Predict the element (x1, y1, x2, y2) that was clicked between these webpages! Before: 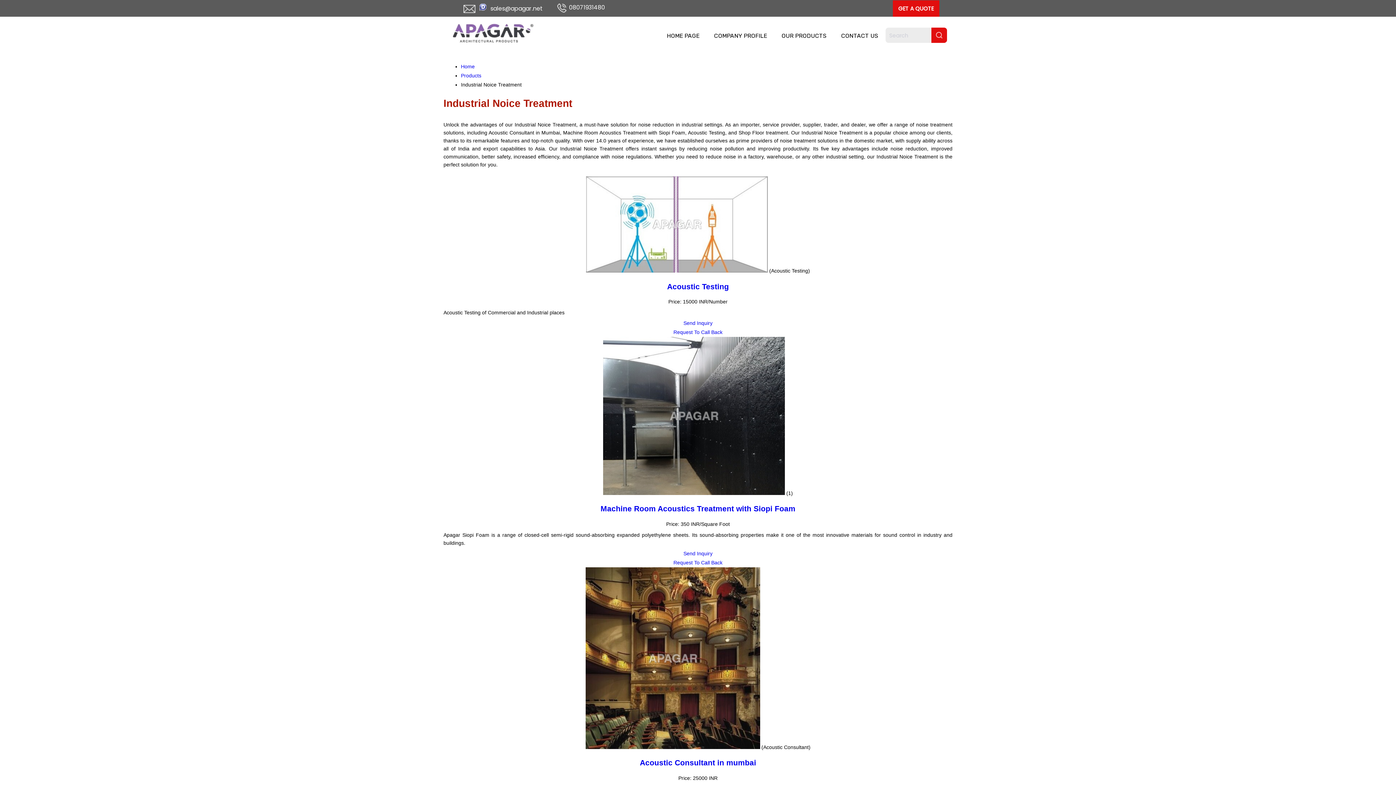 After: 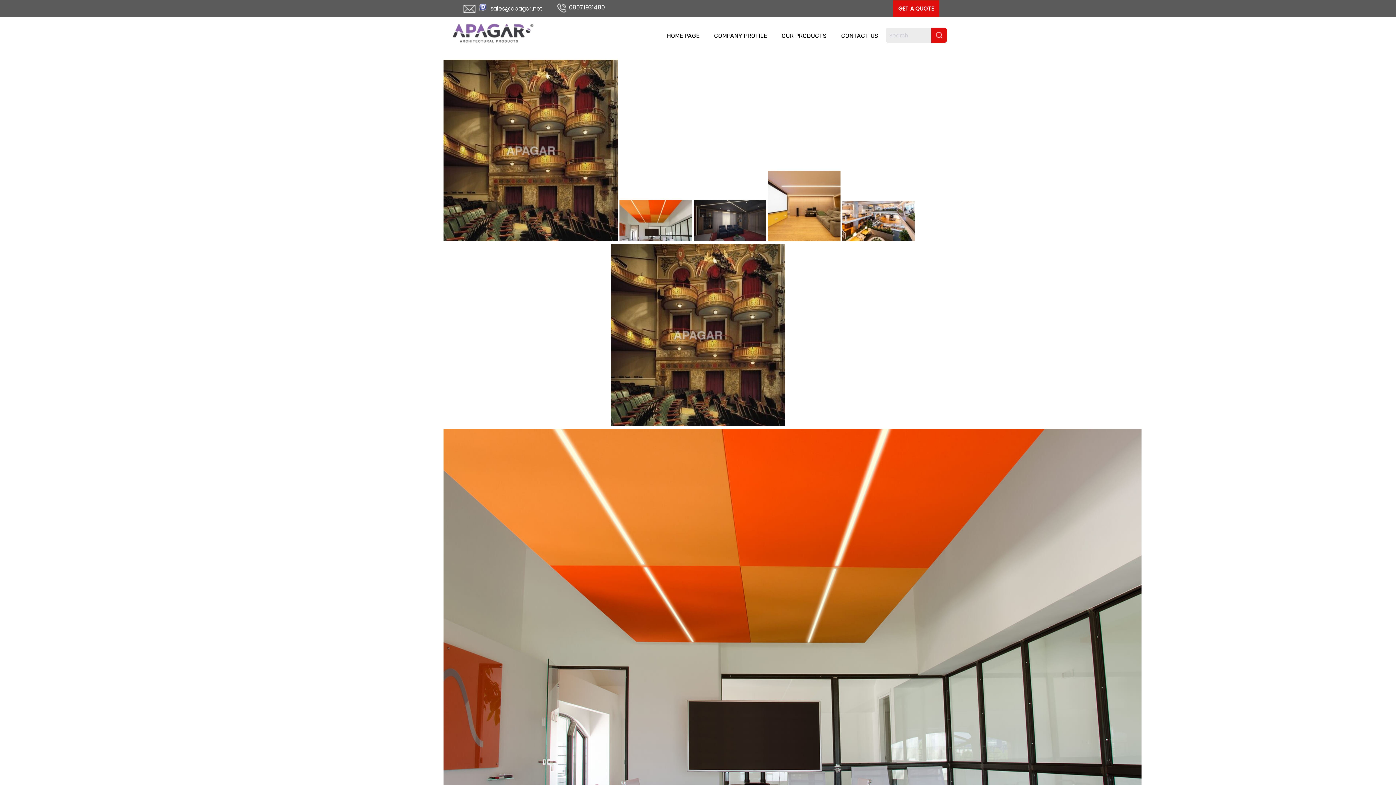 Action: label: Acoustic Consultant in mumbai bbox: (640, 758, 756, 767)